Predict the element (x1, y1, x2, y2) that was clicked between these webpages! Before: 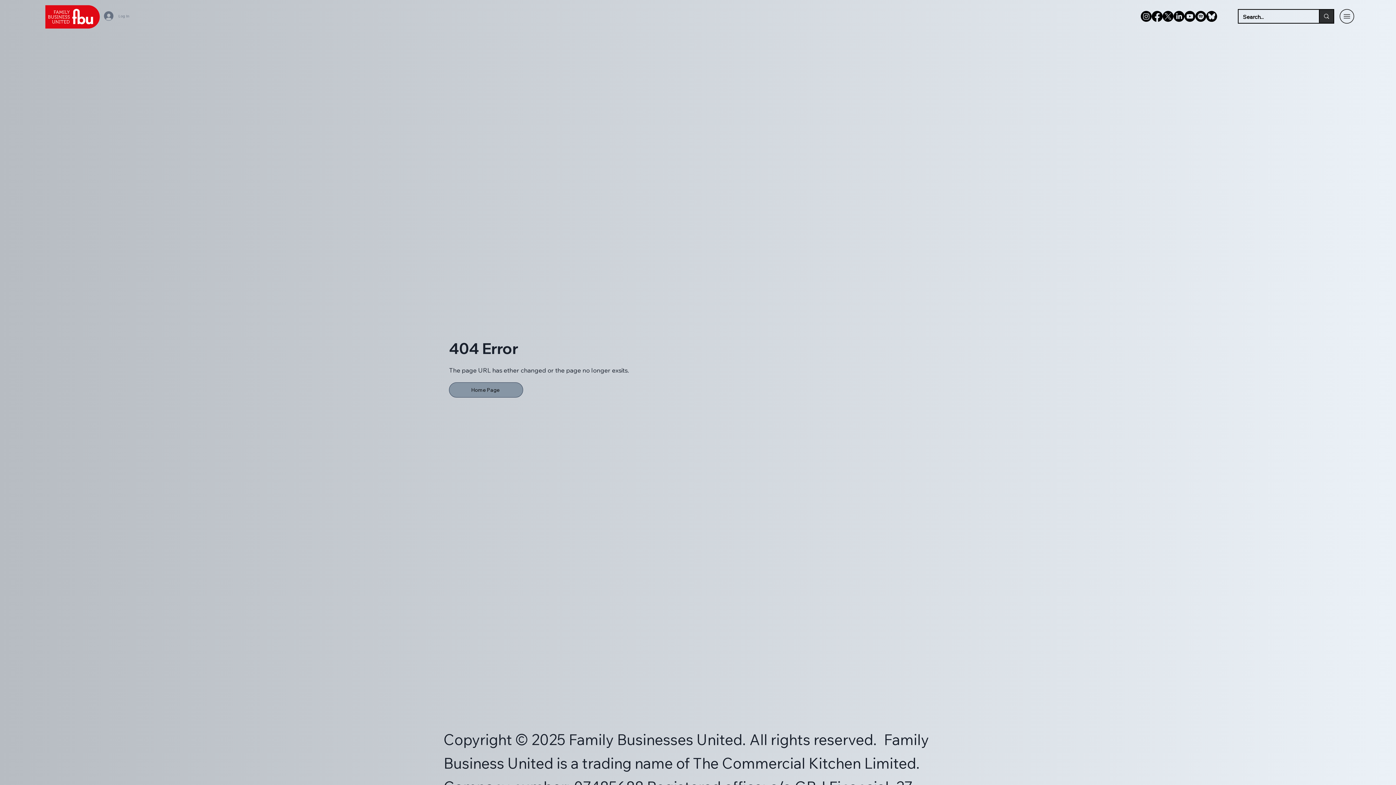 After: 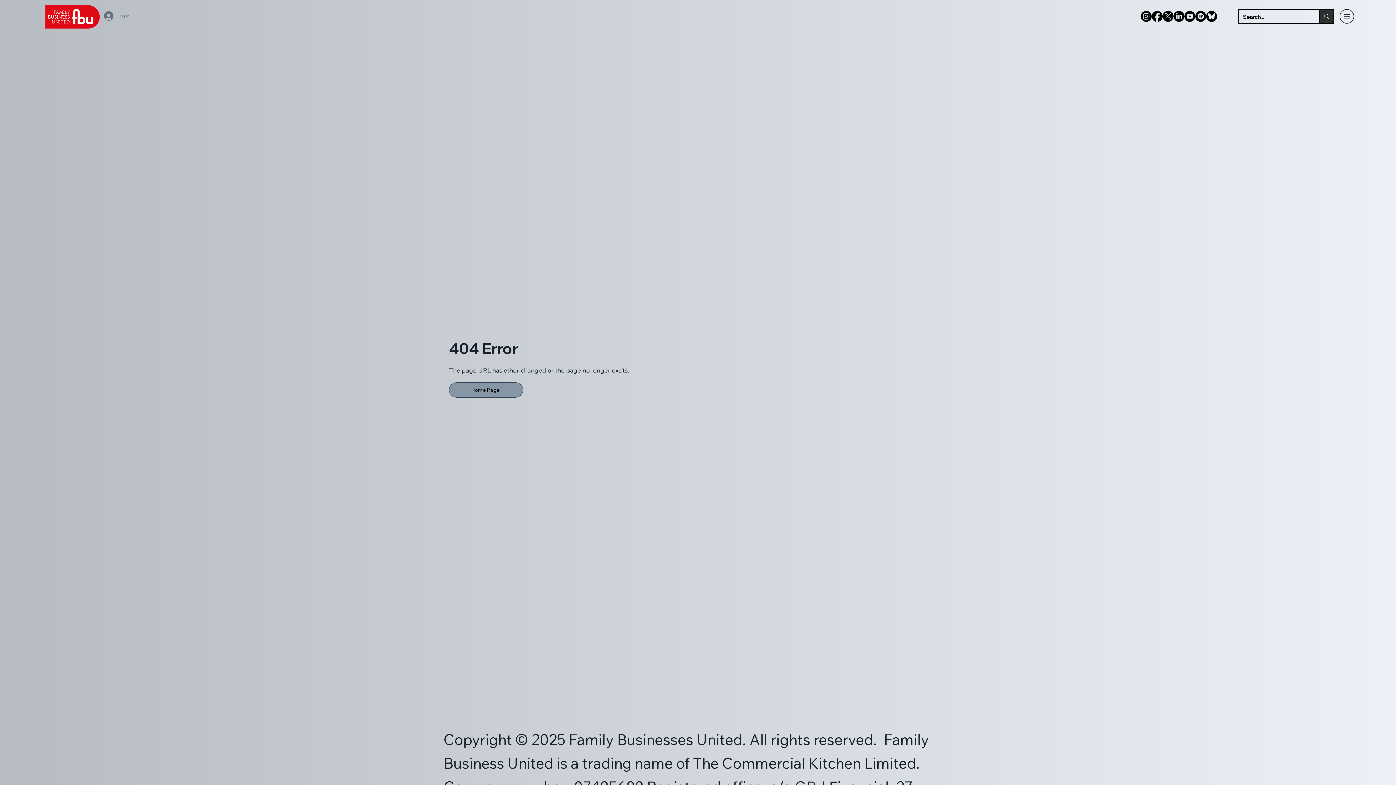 Action: label: Spotify bbox: (1195, 10, 1206, 21)